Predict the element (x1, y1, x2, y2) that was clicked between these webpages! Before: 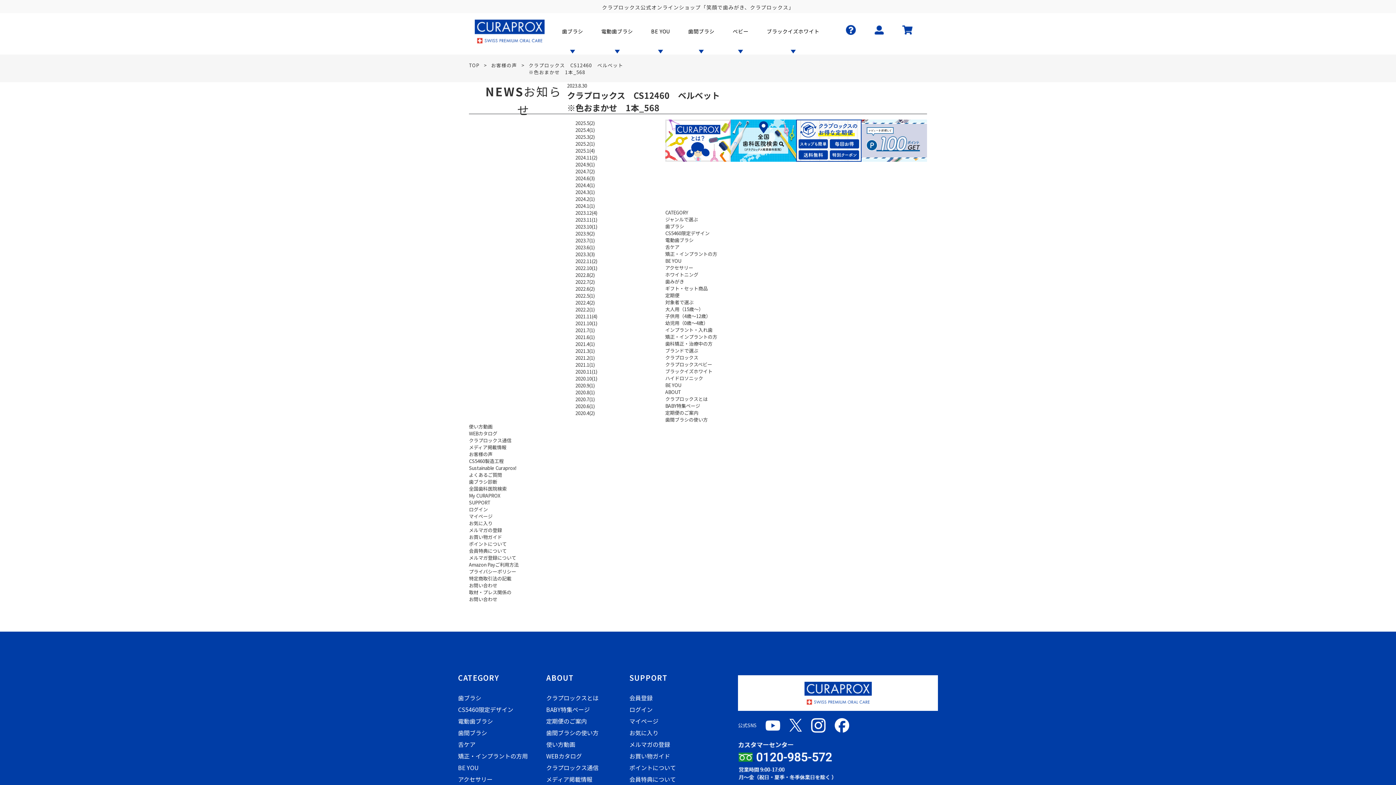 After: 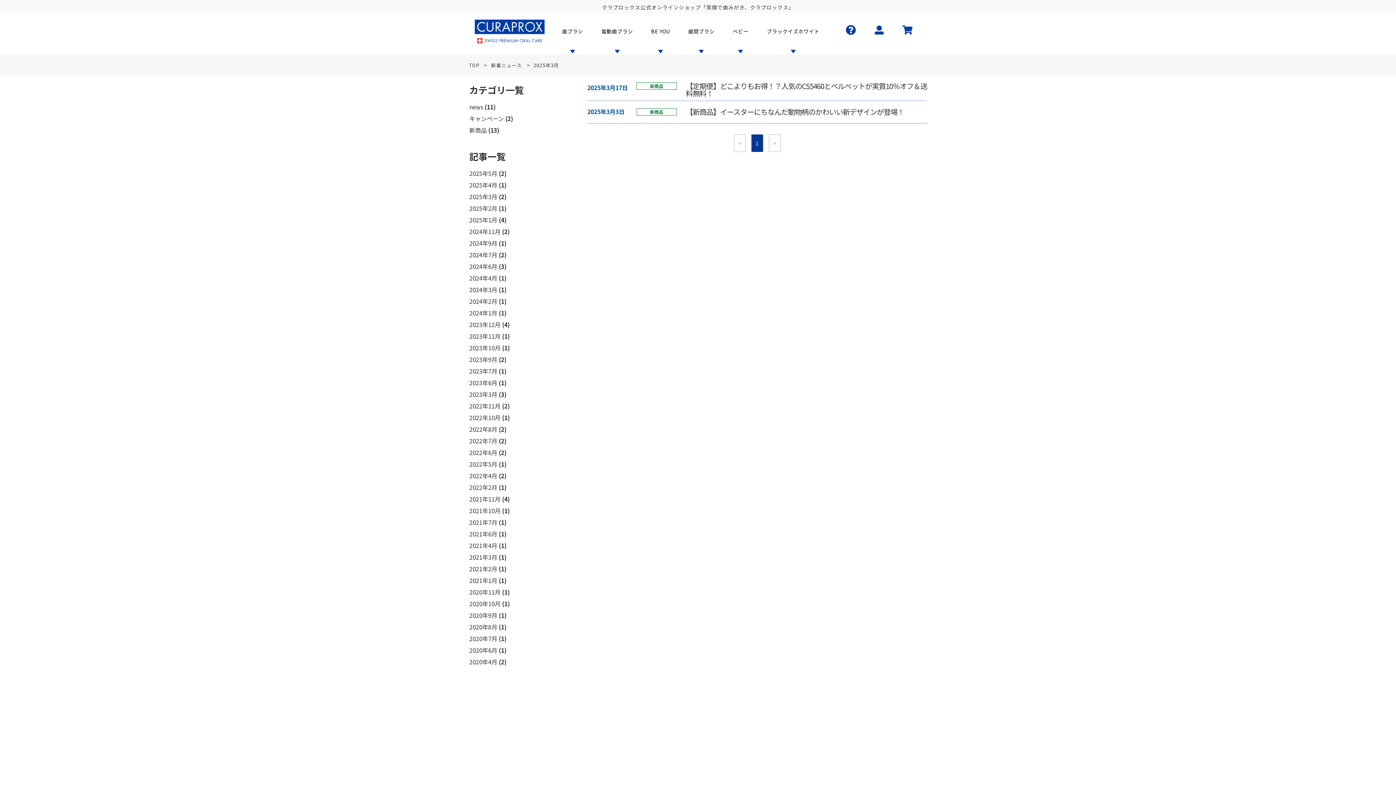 Action: bbox: (575, 133, 594, 140) label: 2025.3(2)